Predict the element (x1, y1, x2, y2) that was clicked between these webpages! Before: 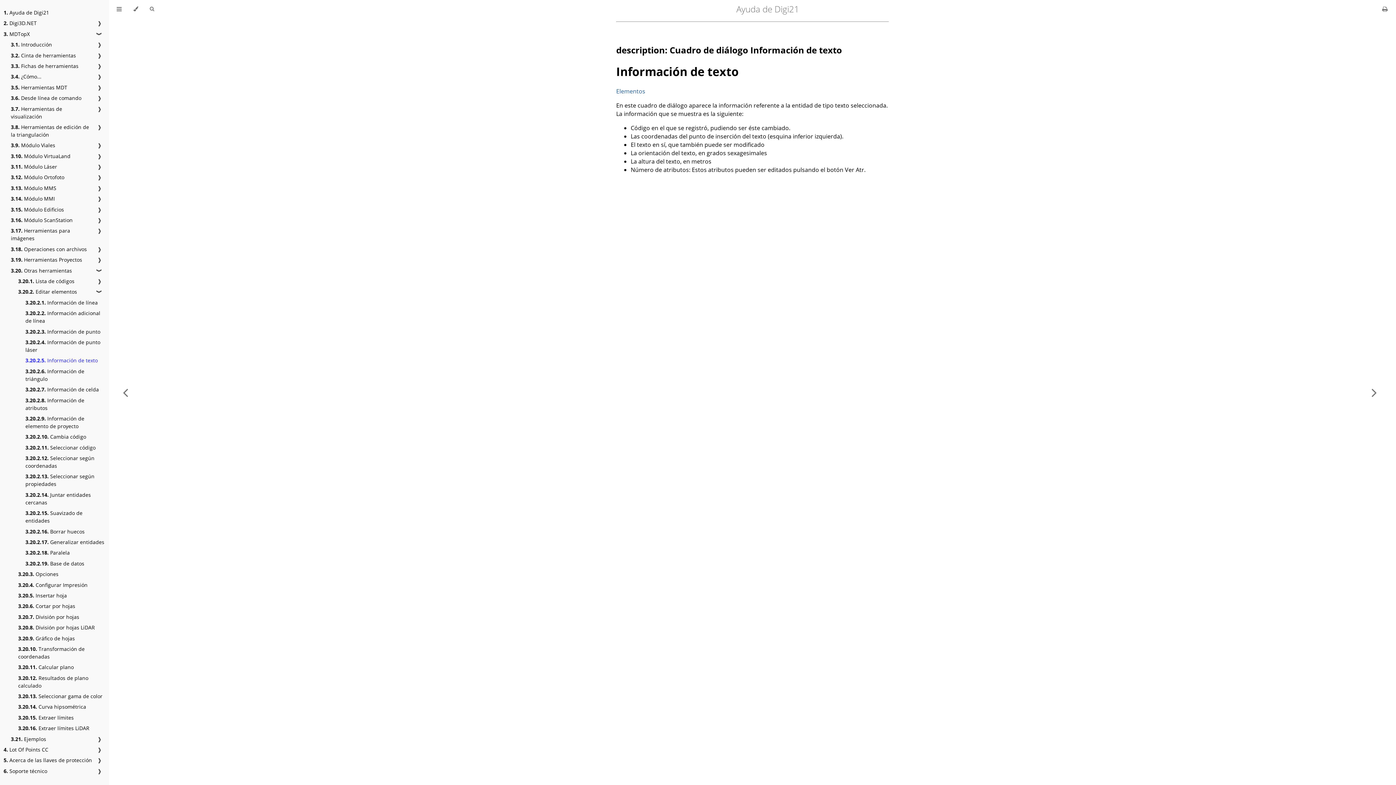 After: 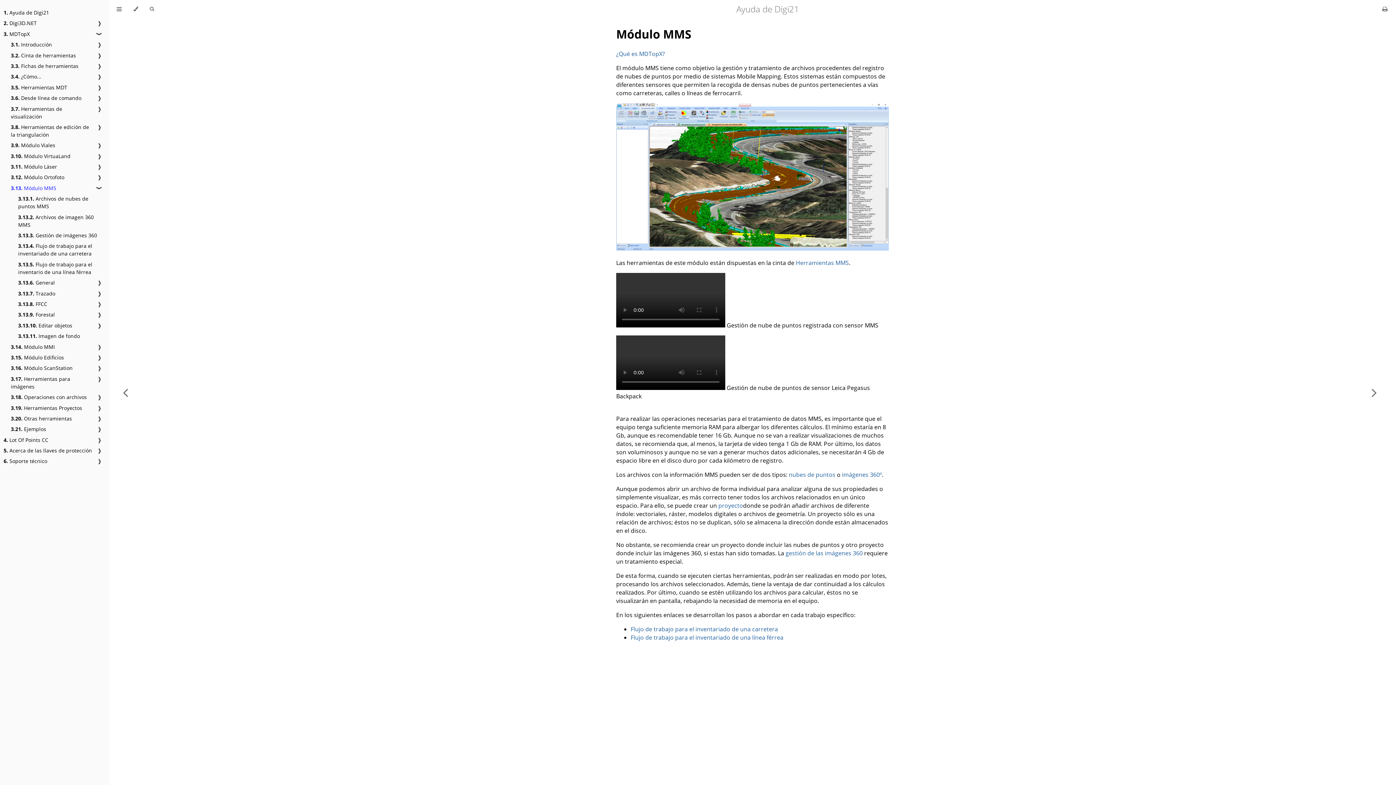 Action: label: 3.13. Módulo MMS bbox: (10, 184, 56, 191)